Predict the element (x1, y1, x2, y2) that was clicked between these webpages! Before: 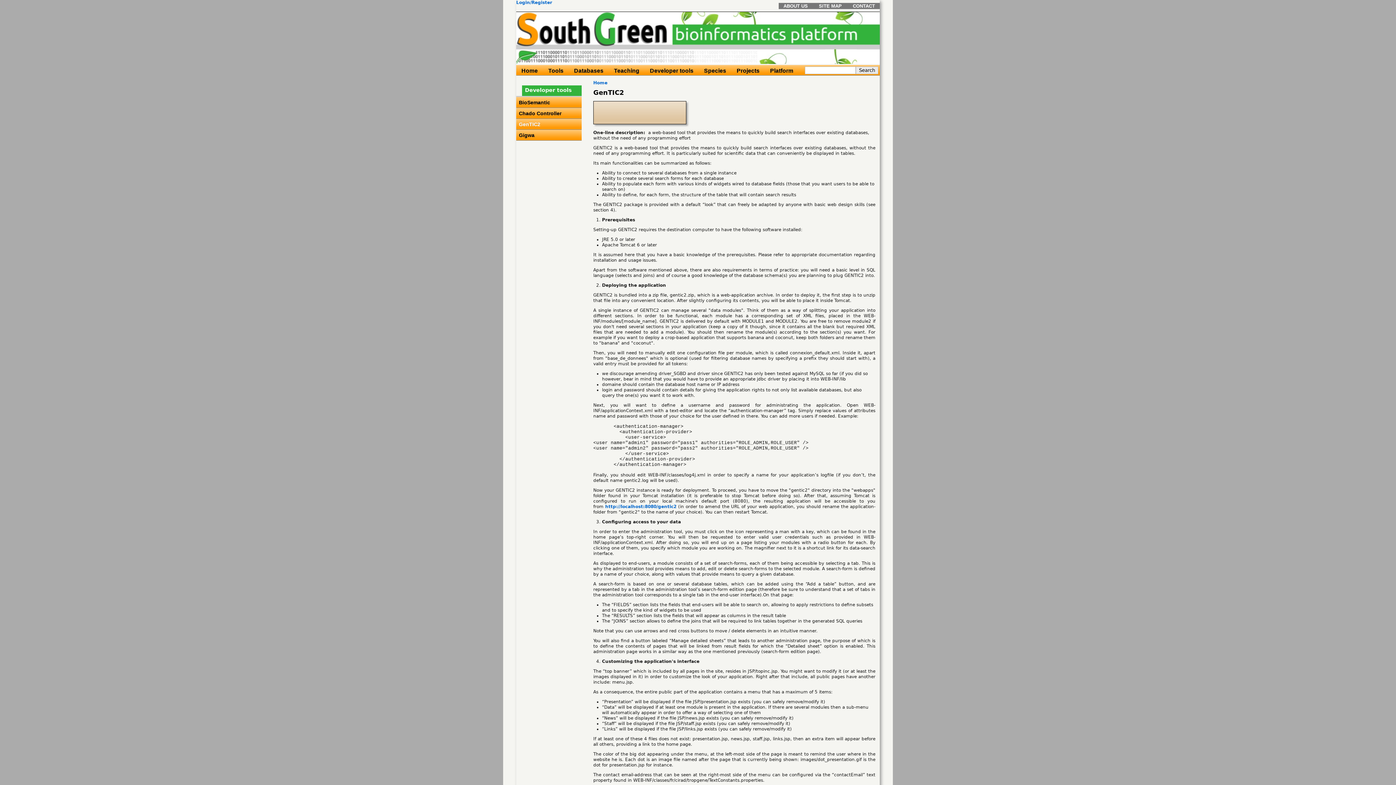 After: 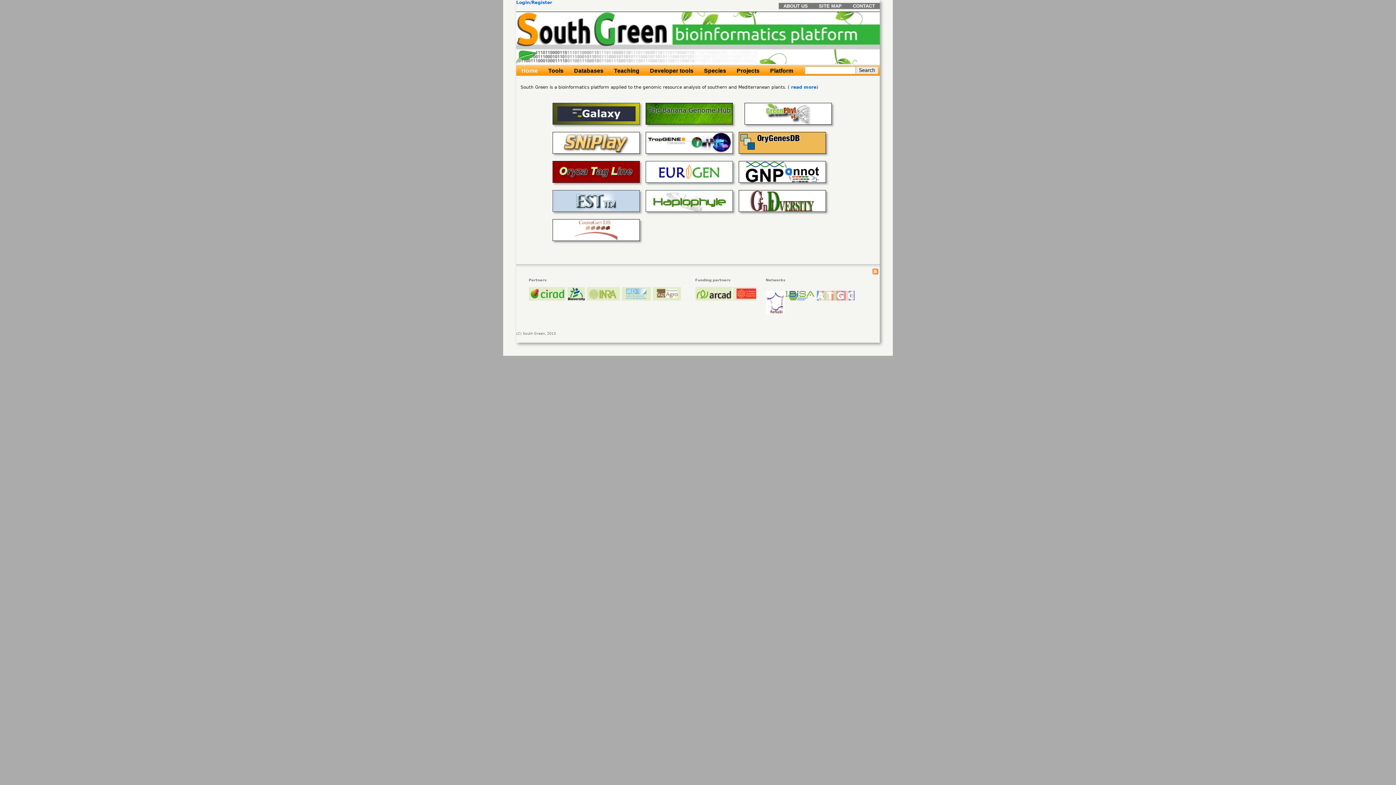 Action: bbox: (516, 12, 880, 64)